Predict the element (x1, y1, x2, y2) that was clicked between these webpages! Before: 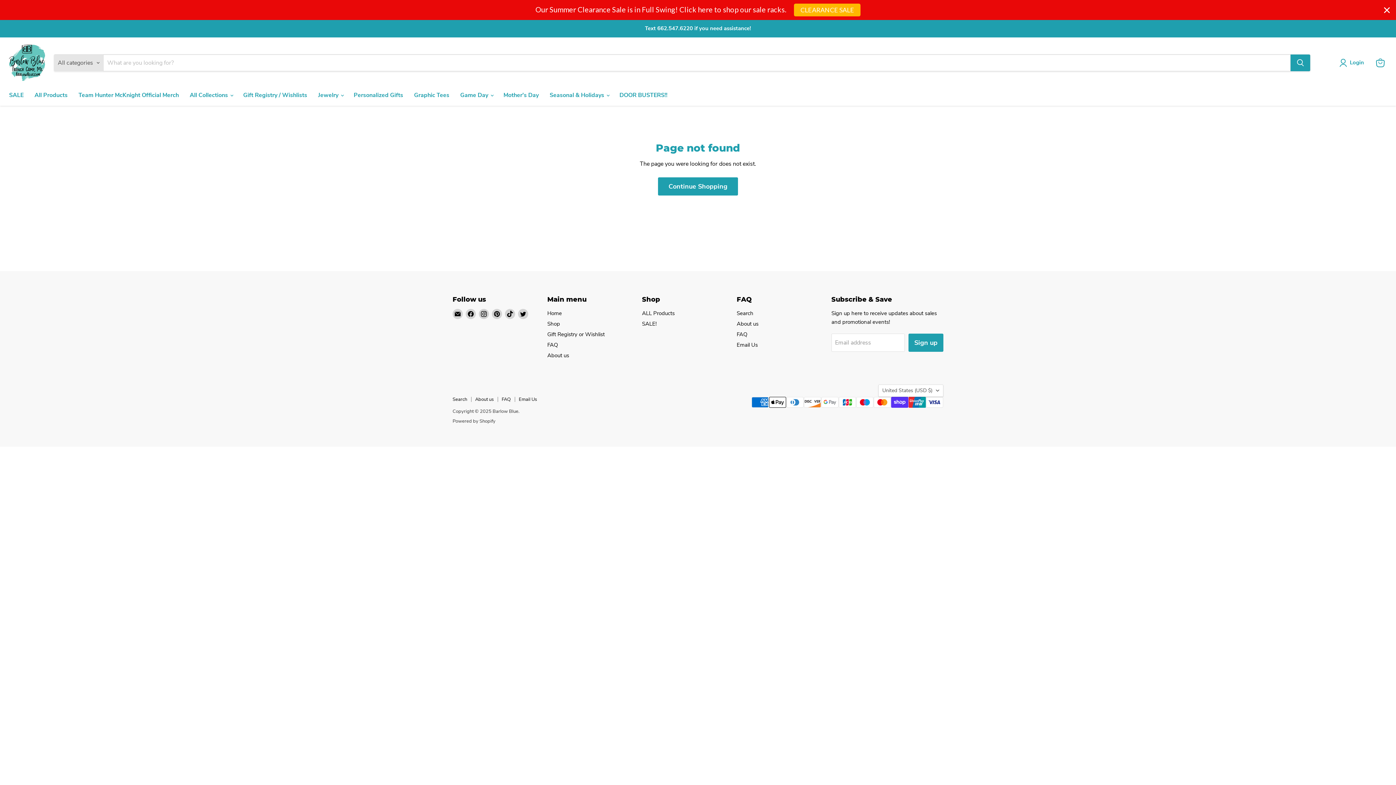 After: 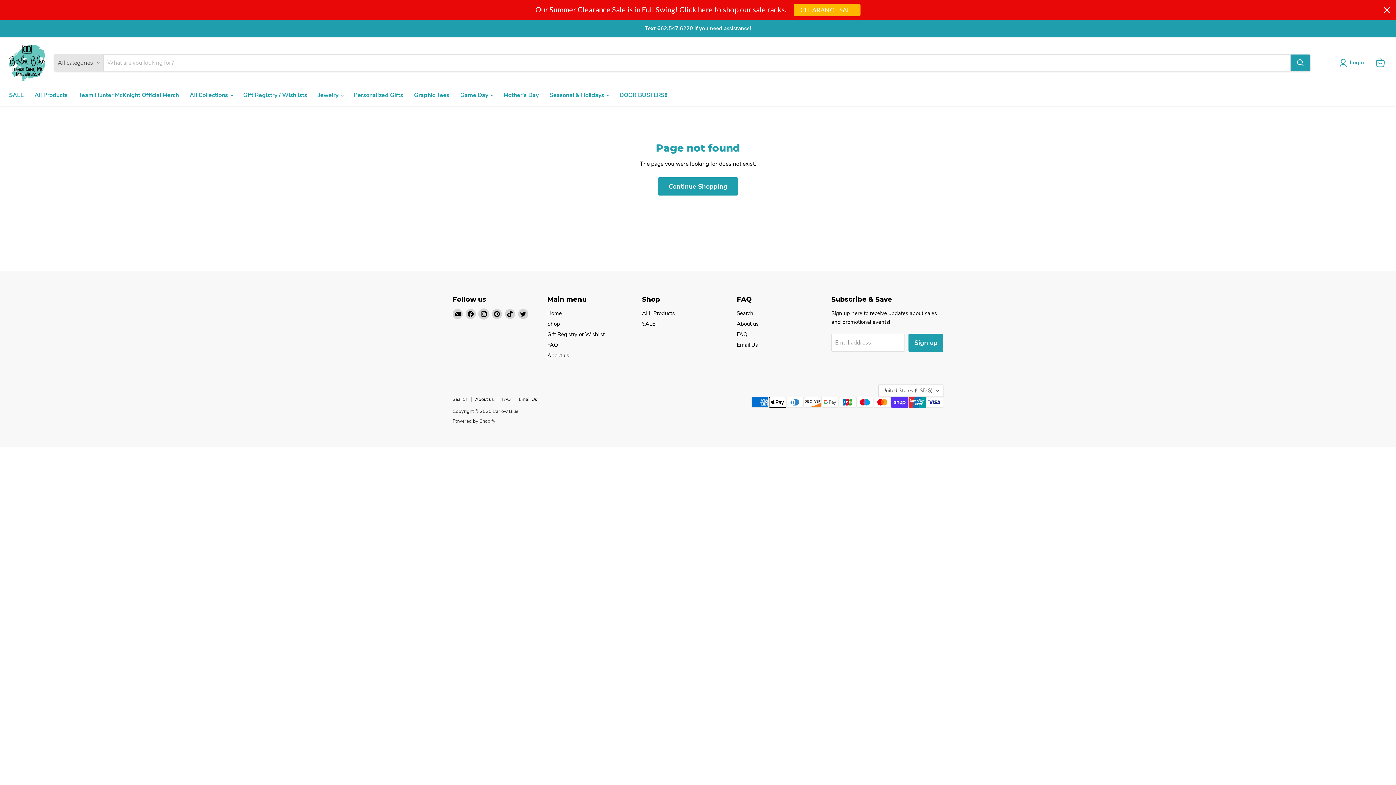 Action: bbox: (478, 308, 489, 319) label: Find us on Instagram